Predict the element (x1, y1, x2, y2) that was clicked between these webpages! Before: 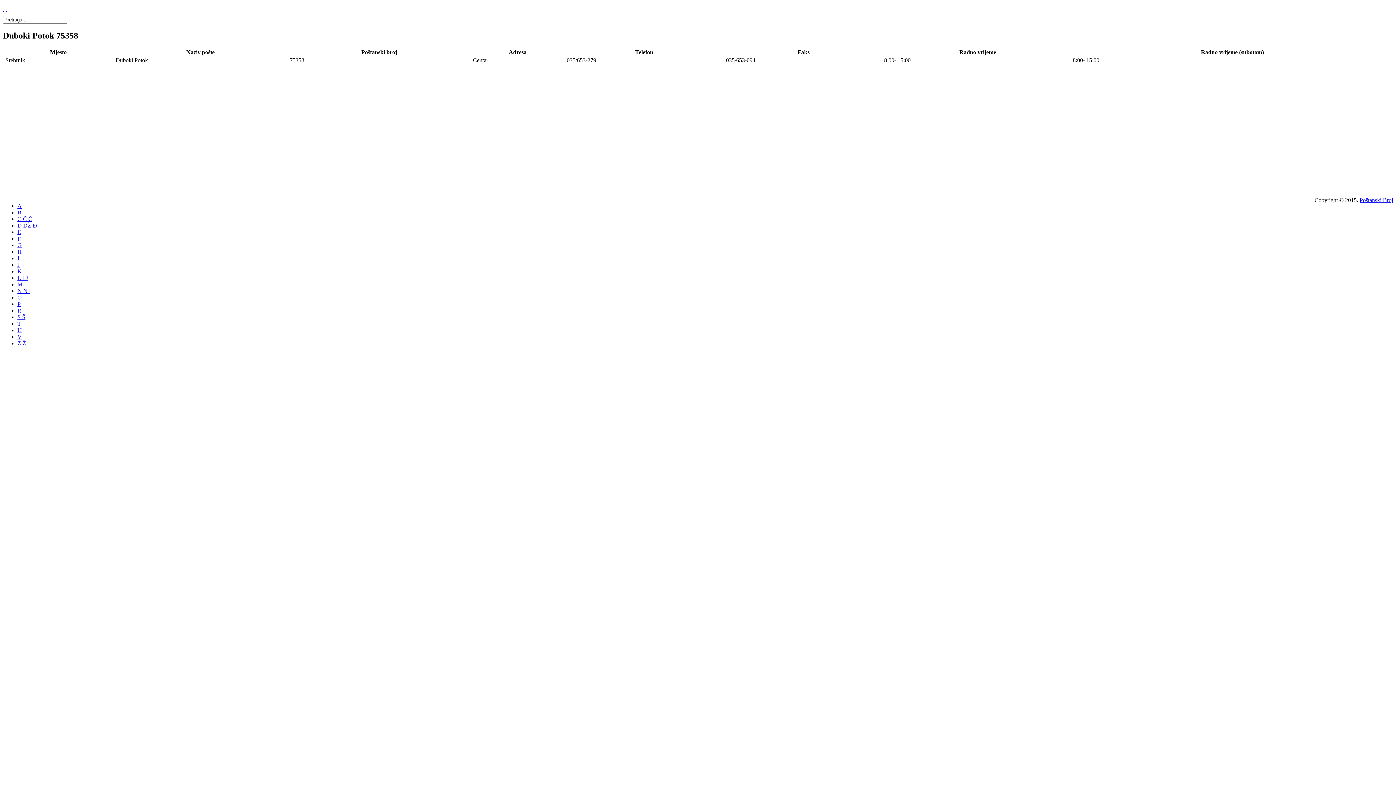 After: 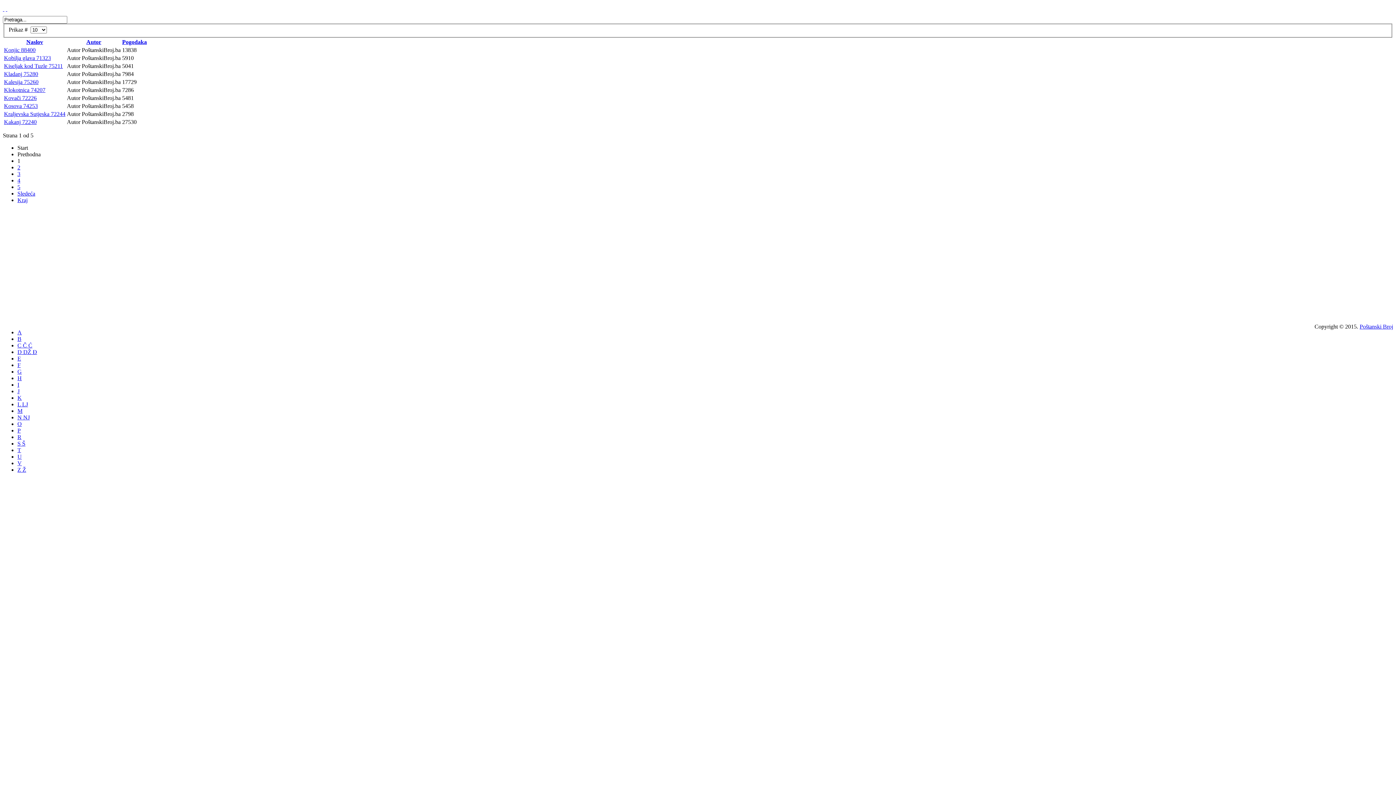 Action: label: K bbox: (17, 268, 21, 274)